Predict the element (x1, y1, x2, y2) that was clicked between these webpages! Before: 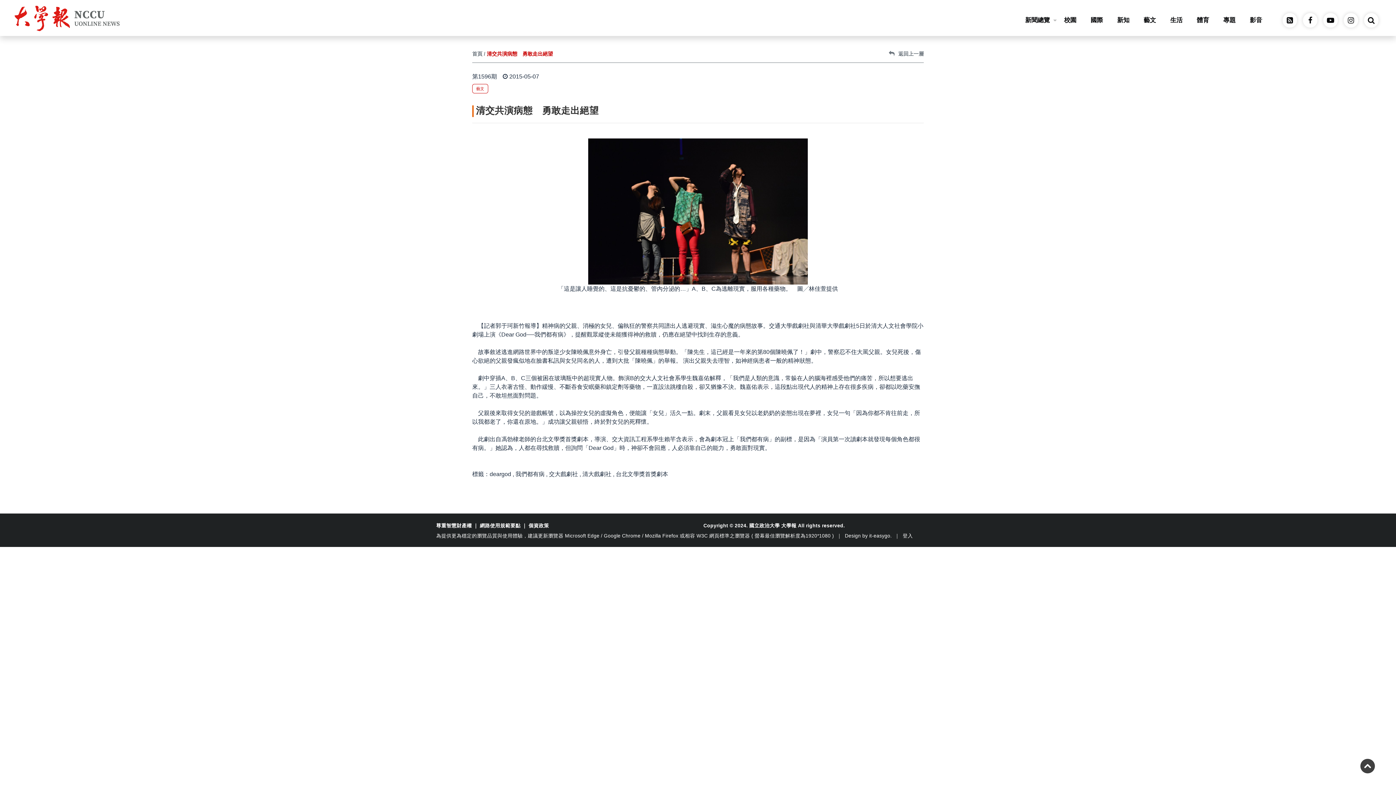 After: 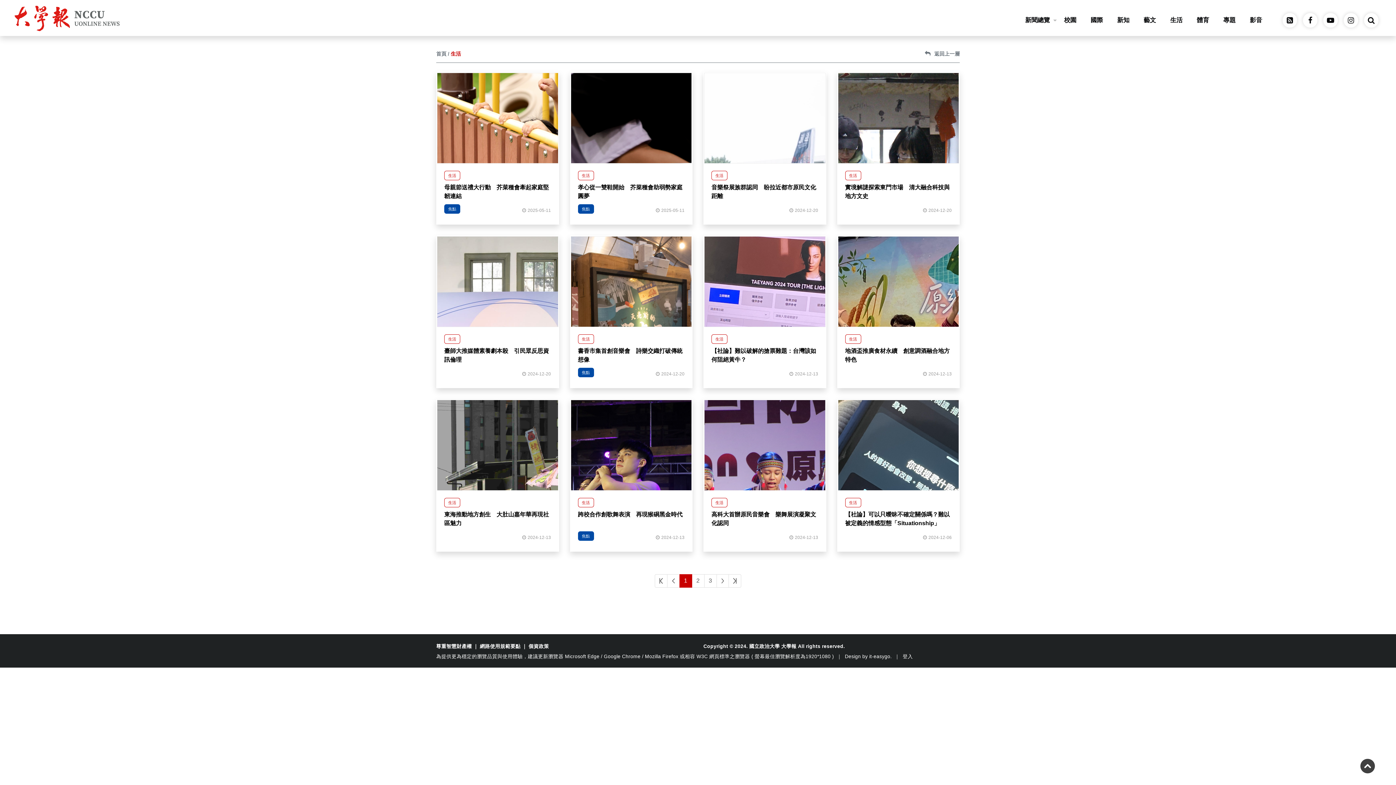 Action: label: 生活 bbox: (1165, 11, 1191, 28)